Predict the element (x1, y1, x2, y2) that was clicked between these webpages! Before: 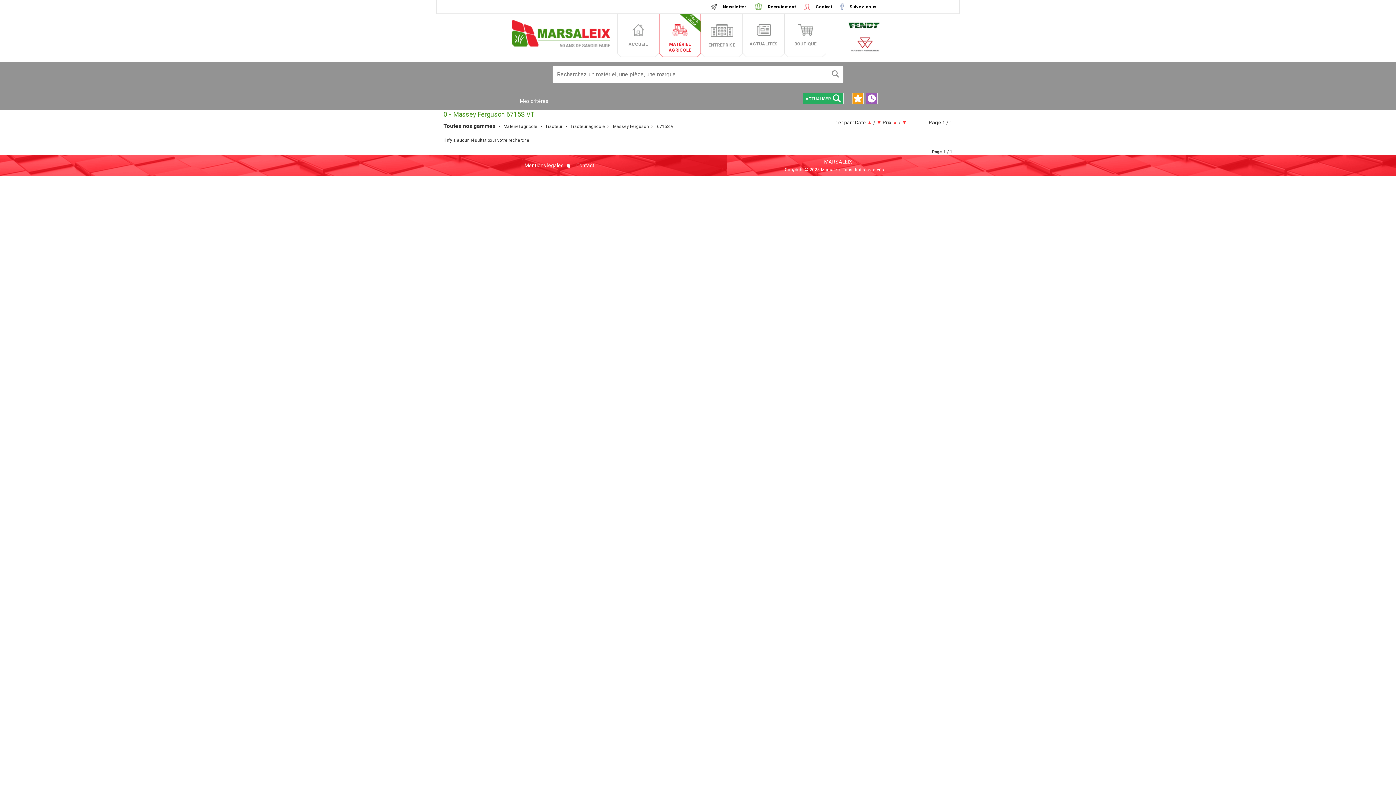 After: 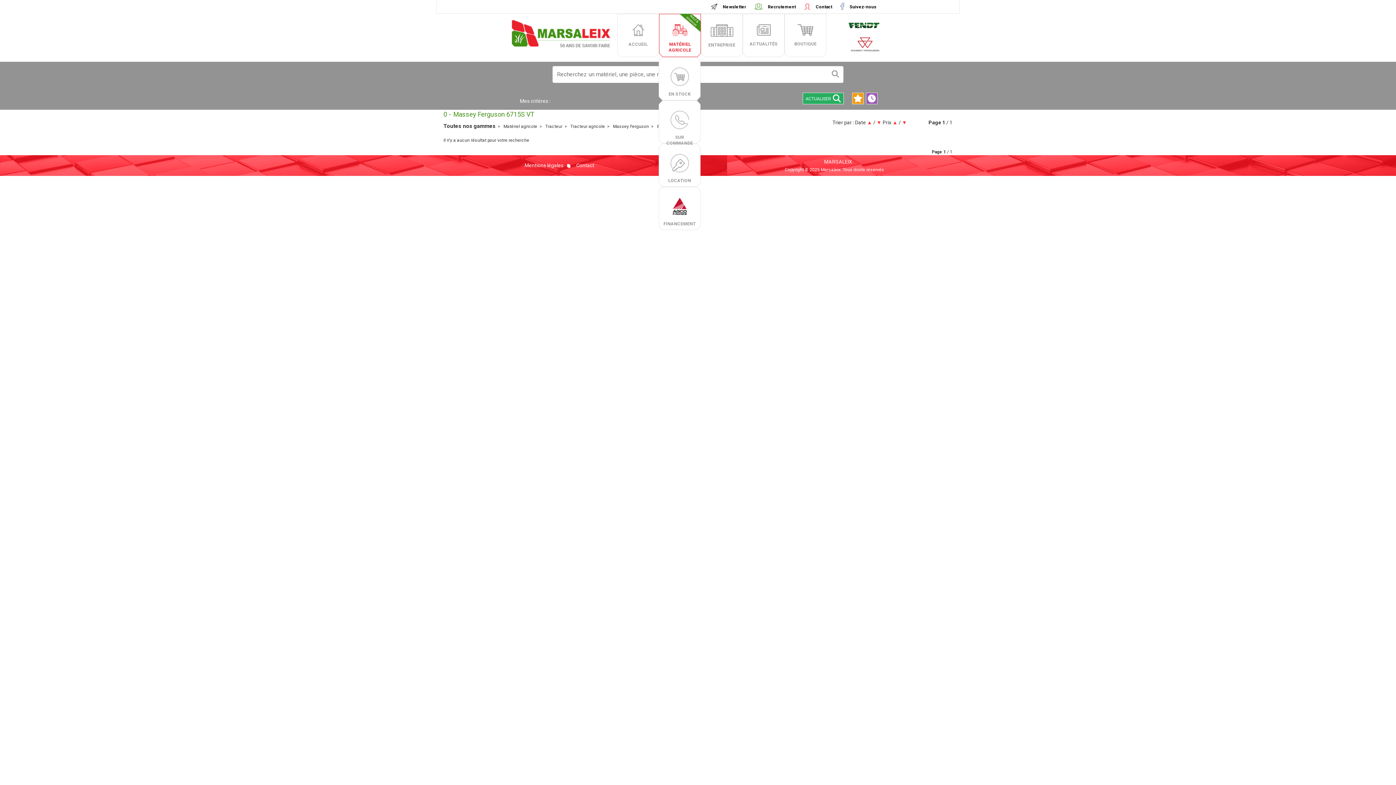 Action: bbox: (659, 13, 701, 57) label:  MATÉRIEL AGRICOLE
Neuf & occasion